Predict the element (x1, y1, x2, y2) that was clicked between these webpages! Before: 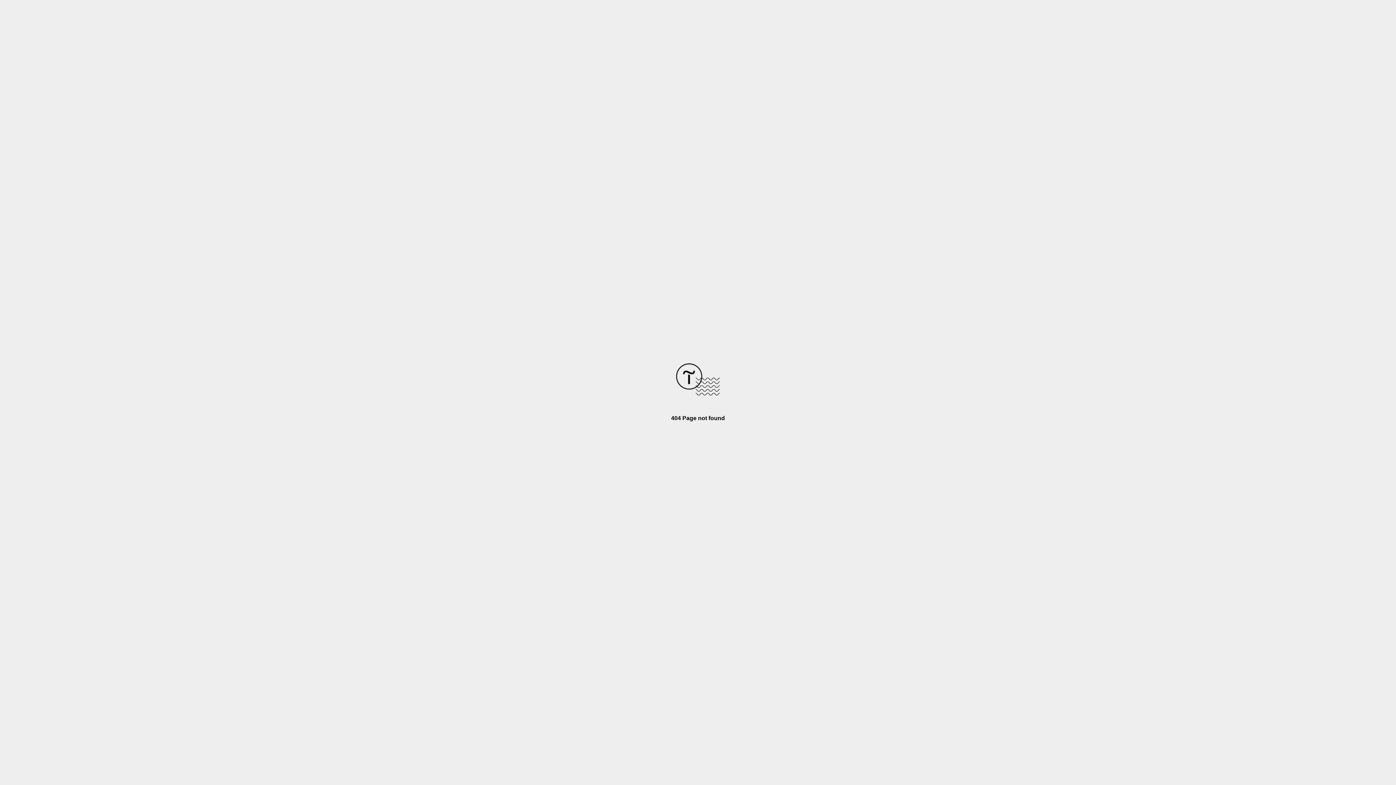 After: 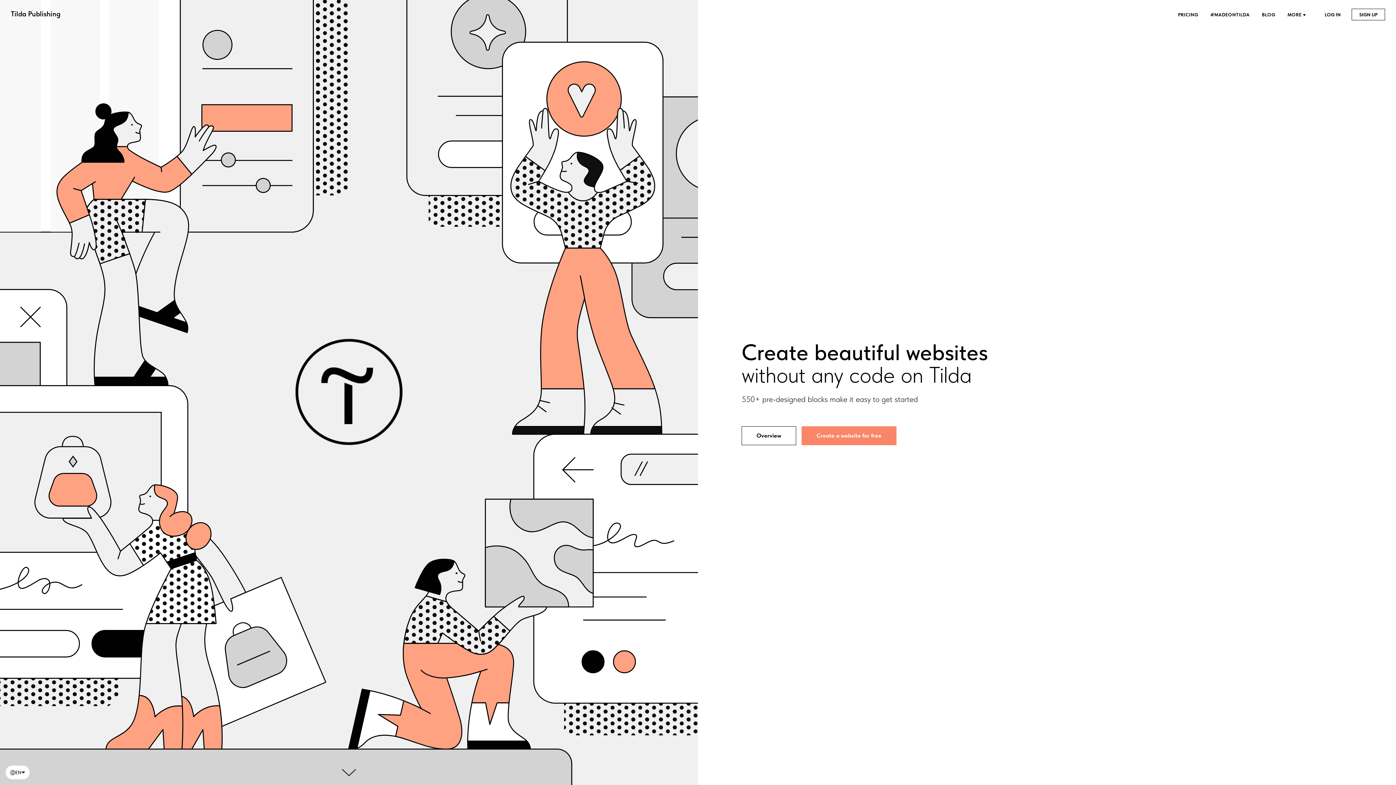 Action: bbox: (676, 390, 720, 396)